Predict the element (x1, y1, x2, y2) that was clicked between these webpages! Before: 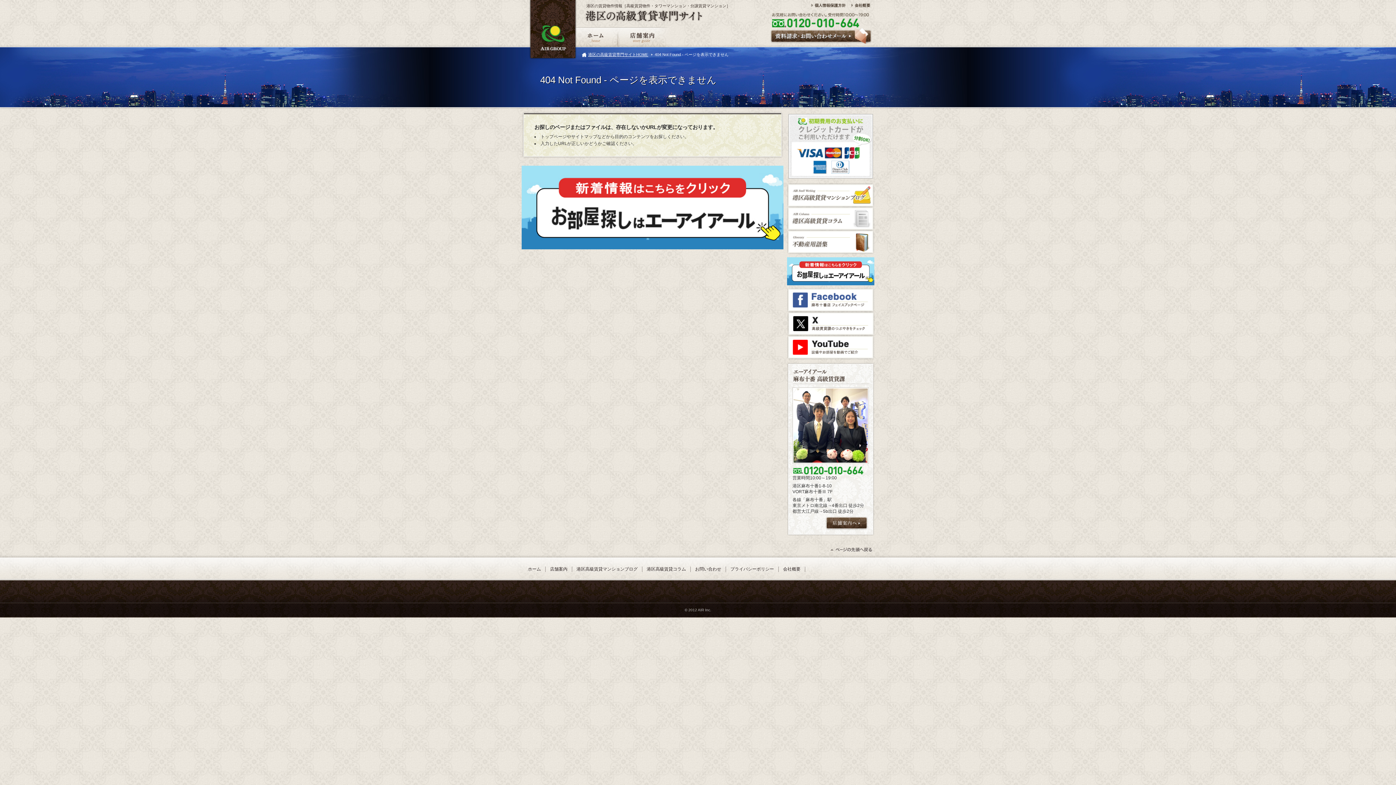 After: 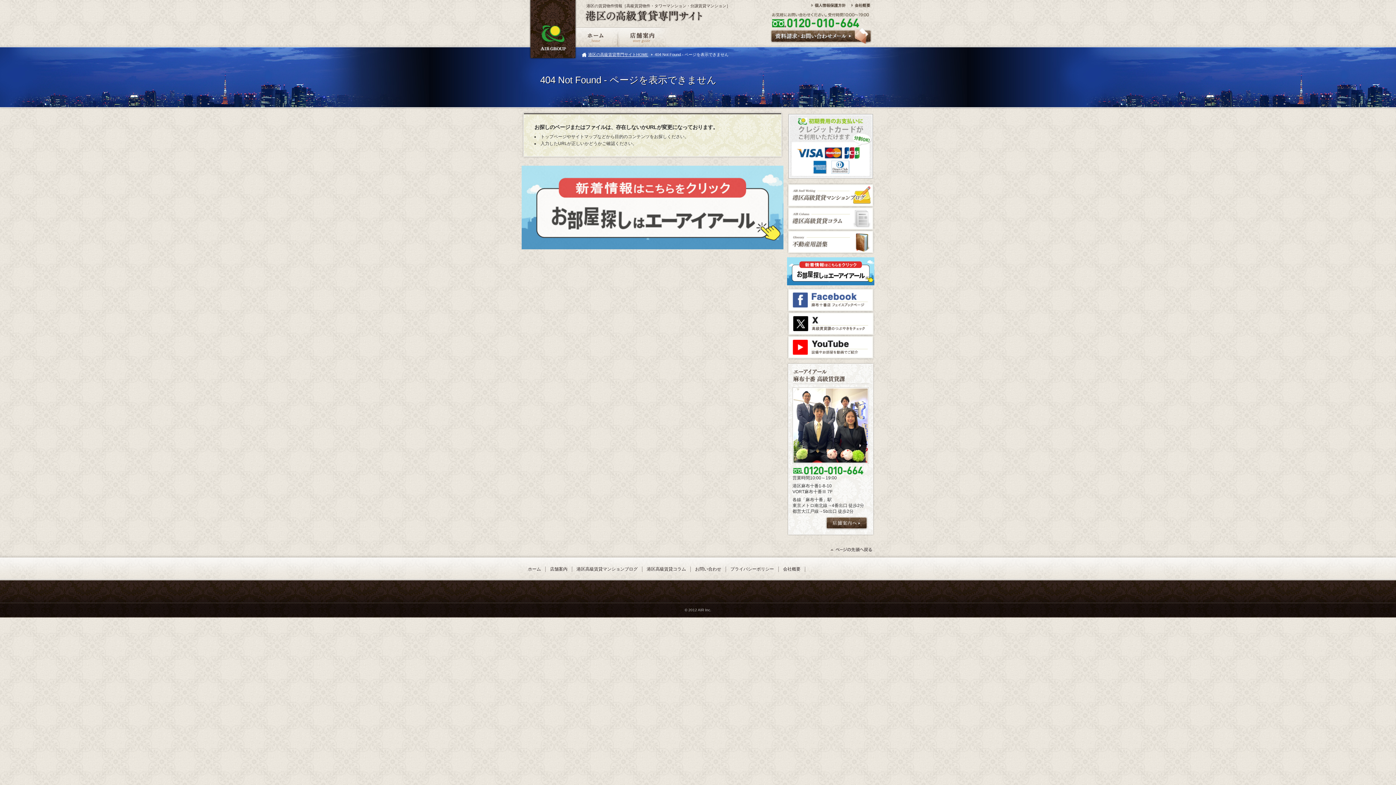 Action: bbox: (521, 245, 783, 250)